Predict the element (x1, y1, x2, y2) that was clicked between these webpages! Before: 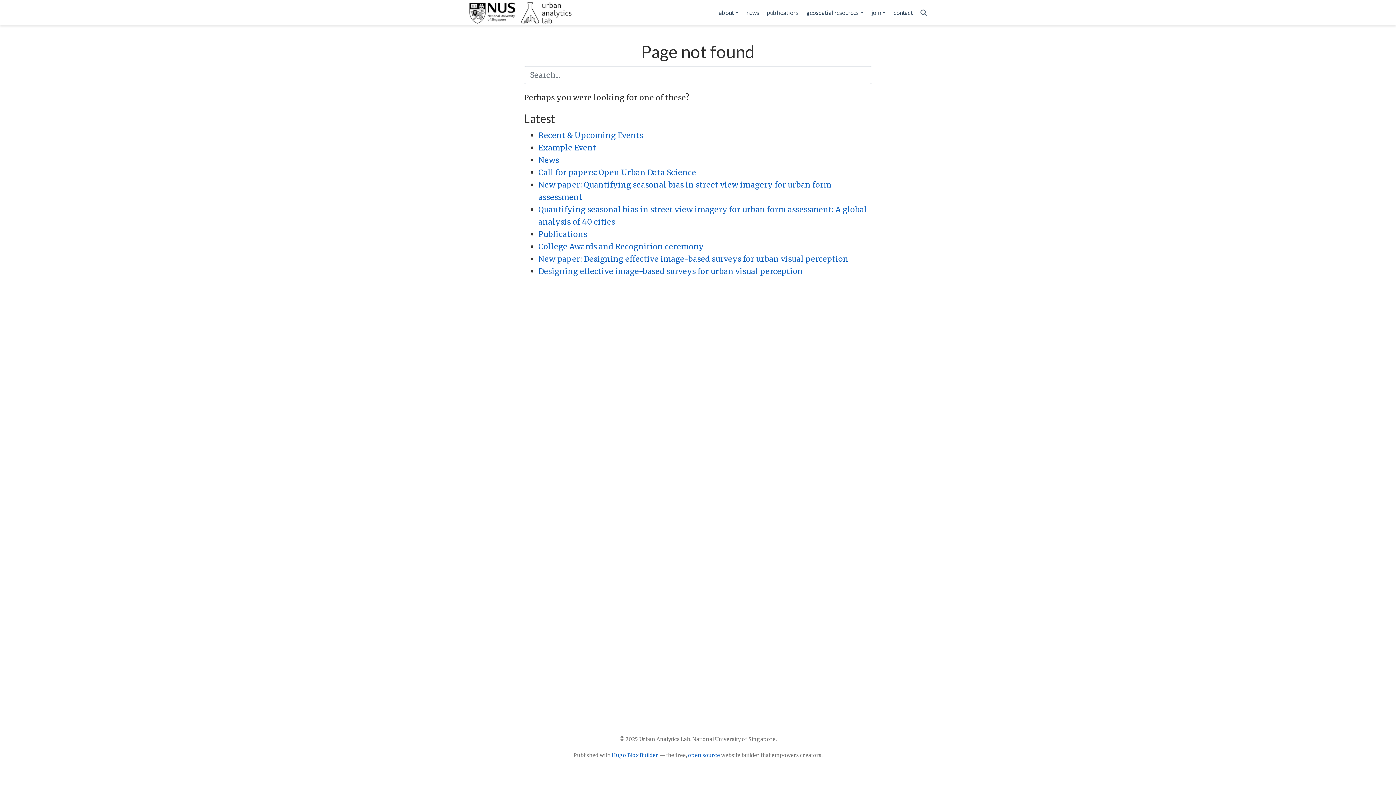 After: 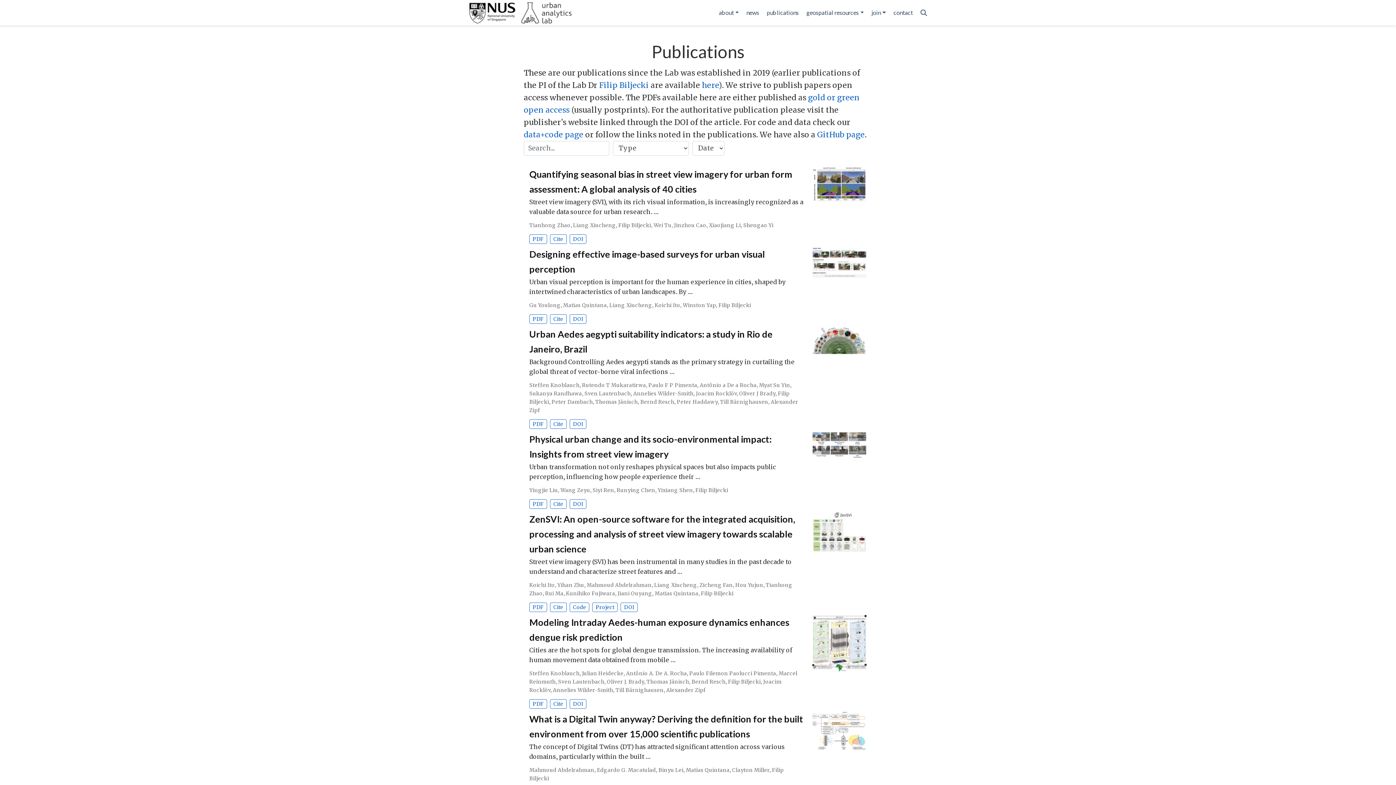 Action: bbox: (538, 229, 587, 239) label: Publications